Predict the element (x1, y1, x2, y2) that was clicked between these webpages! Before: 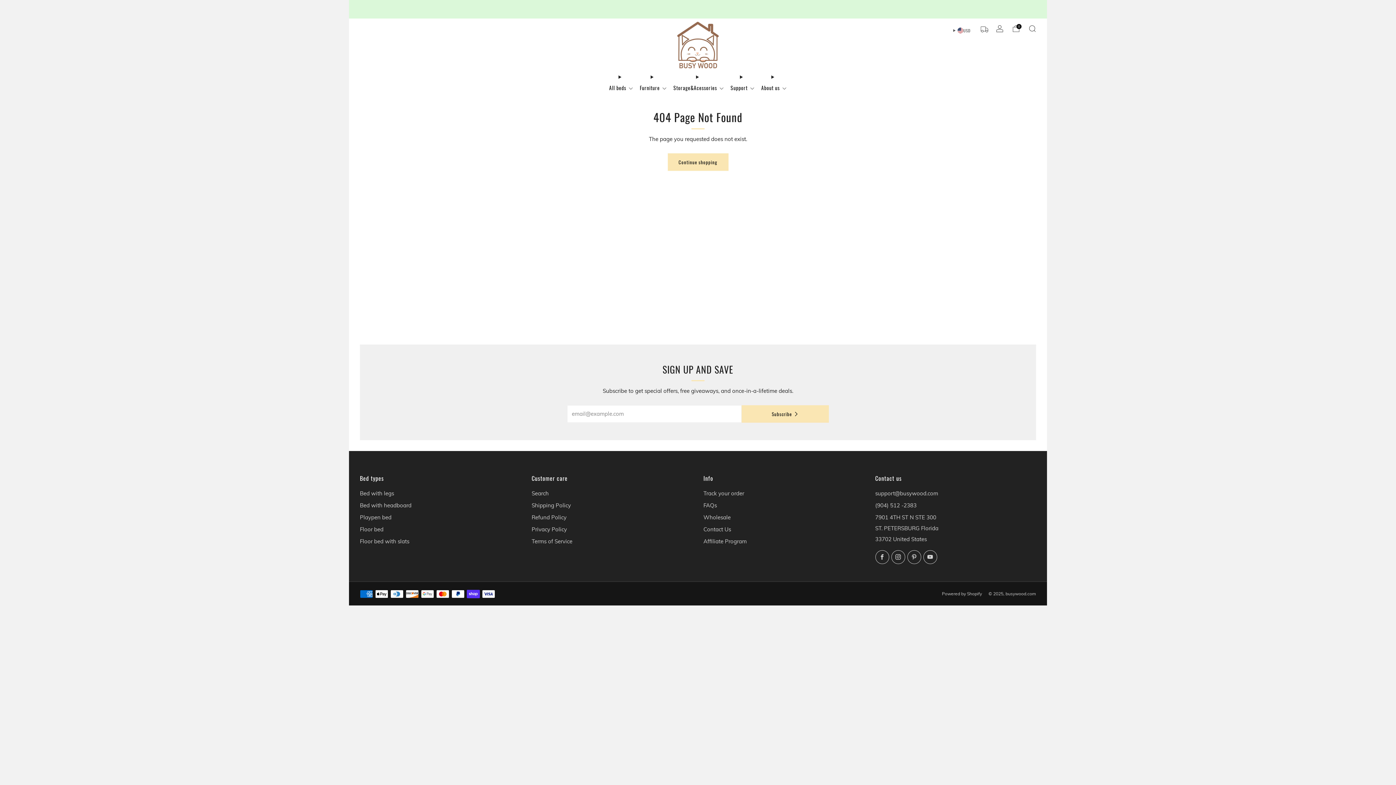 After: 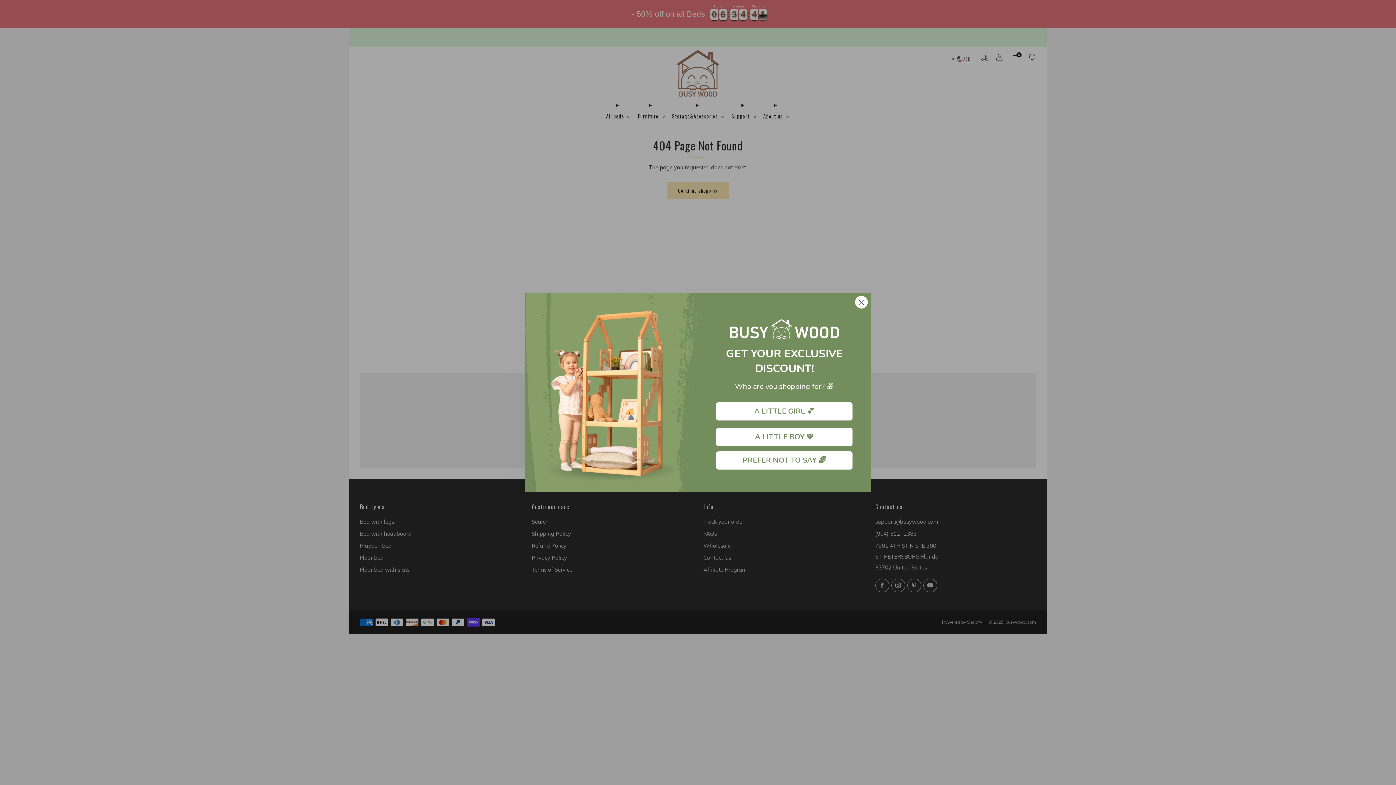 Action: bbox: (875, 550, 889, 564) label: 	
Facebook